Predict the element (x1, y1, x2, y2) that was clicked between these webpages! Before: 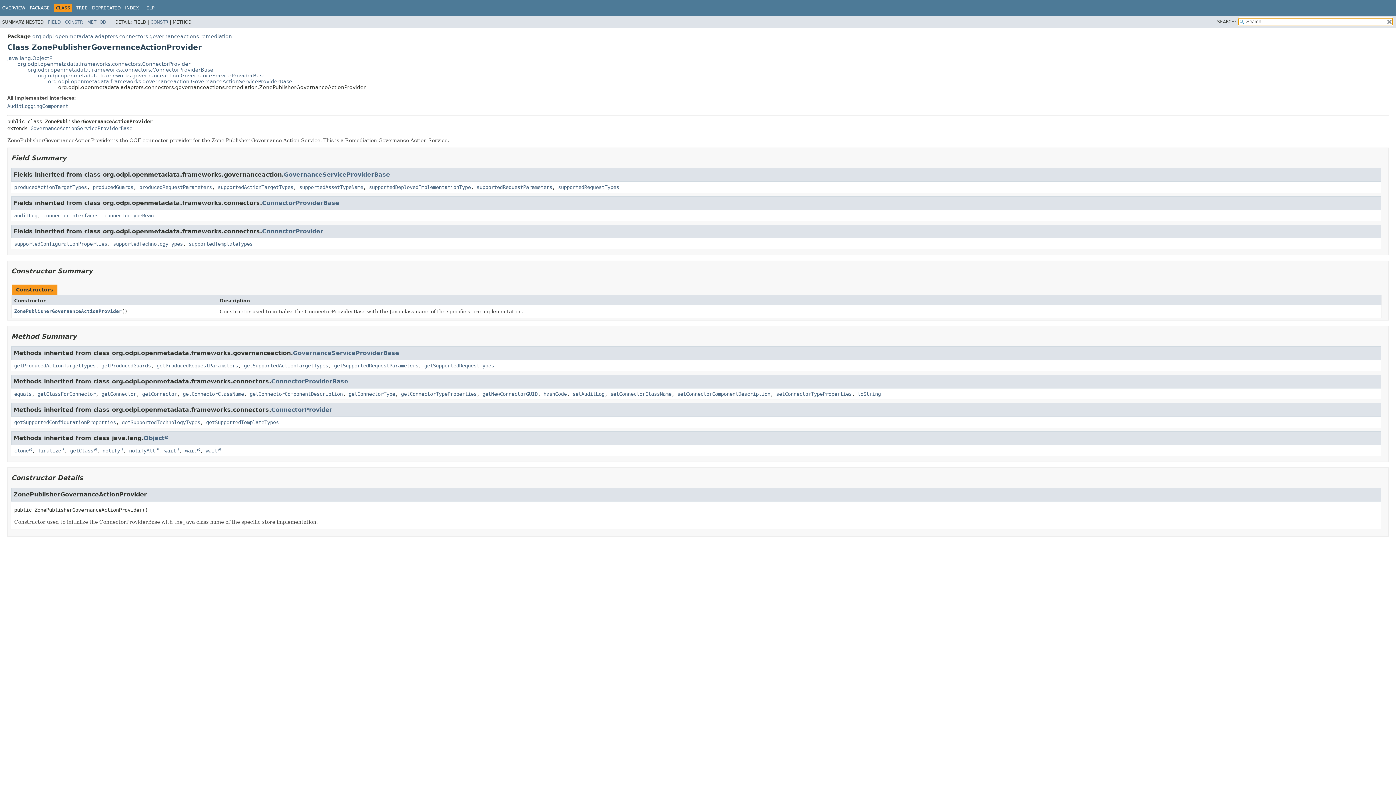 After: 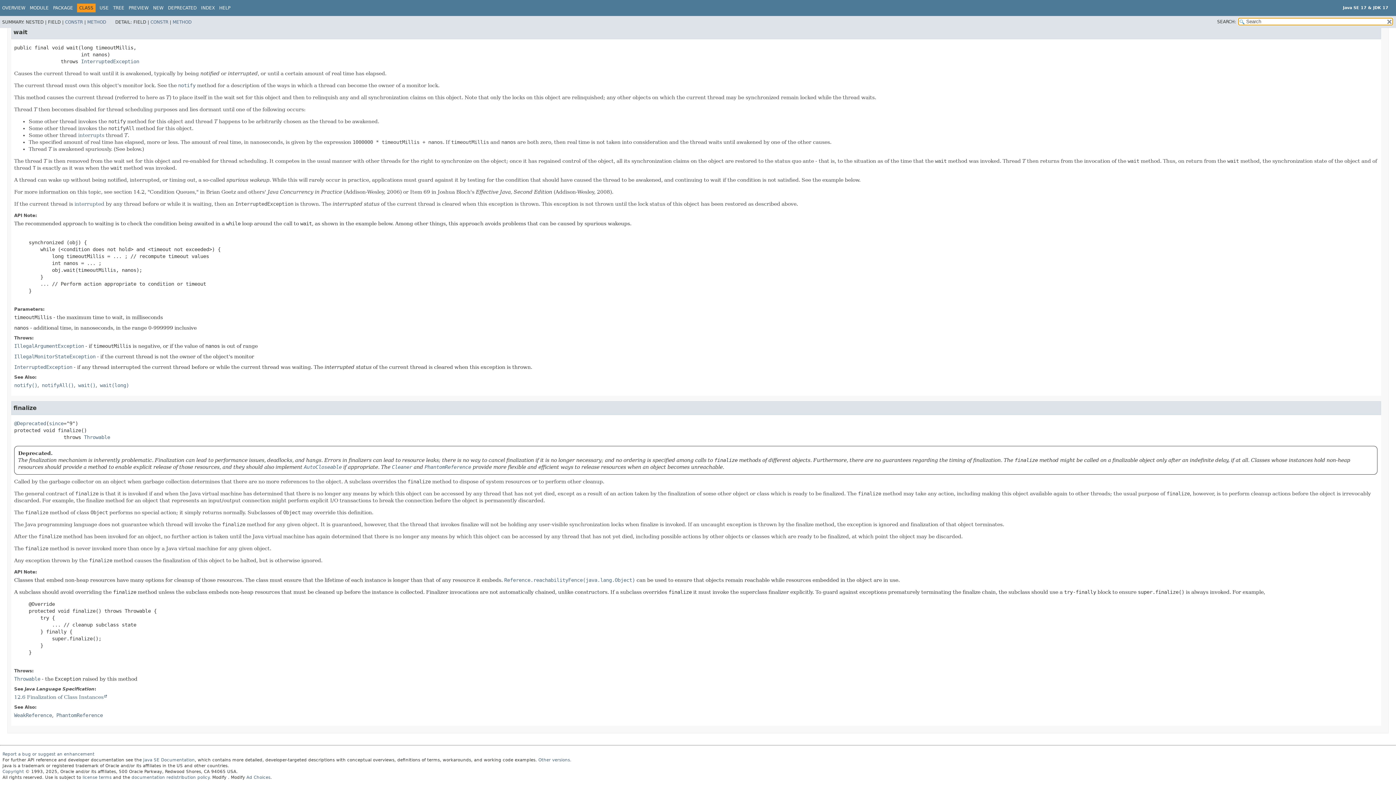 Action: label: finalize bbox: (37, 447, 64, 453)